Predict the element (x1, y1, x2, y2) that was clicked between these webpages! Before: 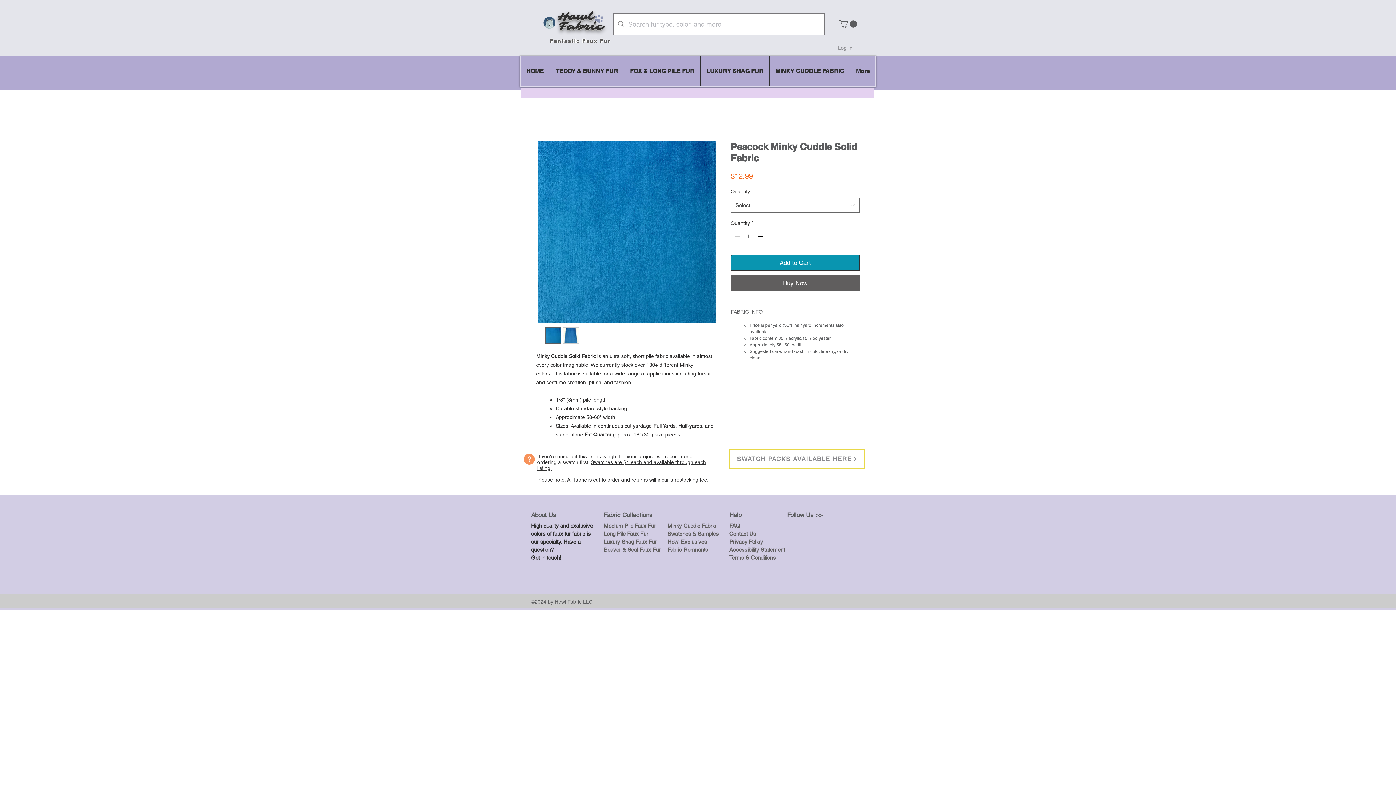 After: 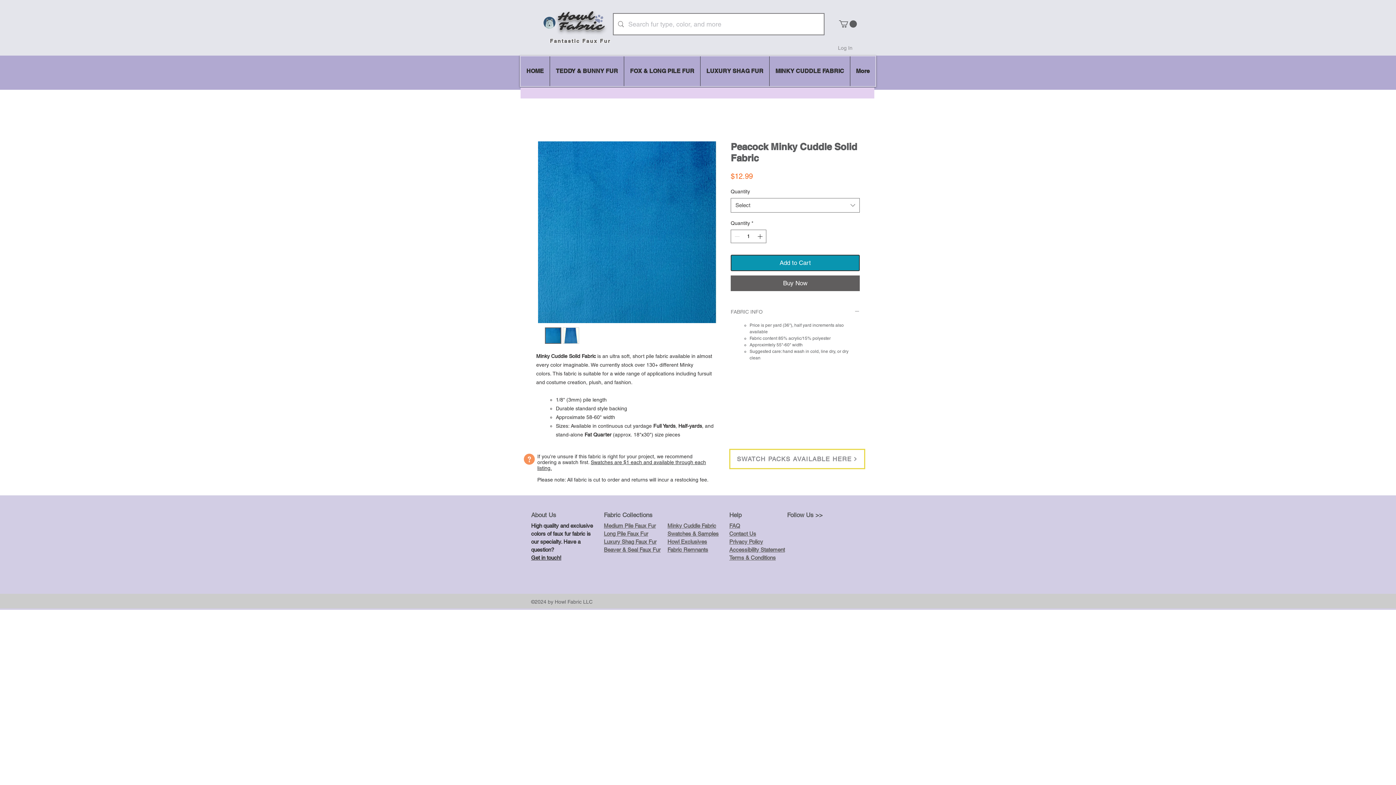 Action: bbox: (730, 308, 860, 315) label: FABRIC INFO